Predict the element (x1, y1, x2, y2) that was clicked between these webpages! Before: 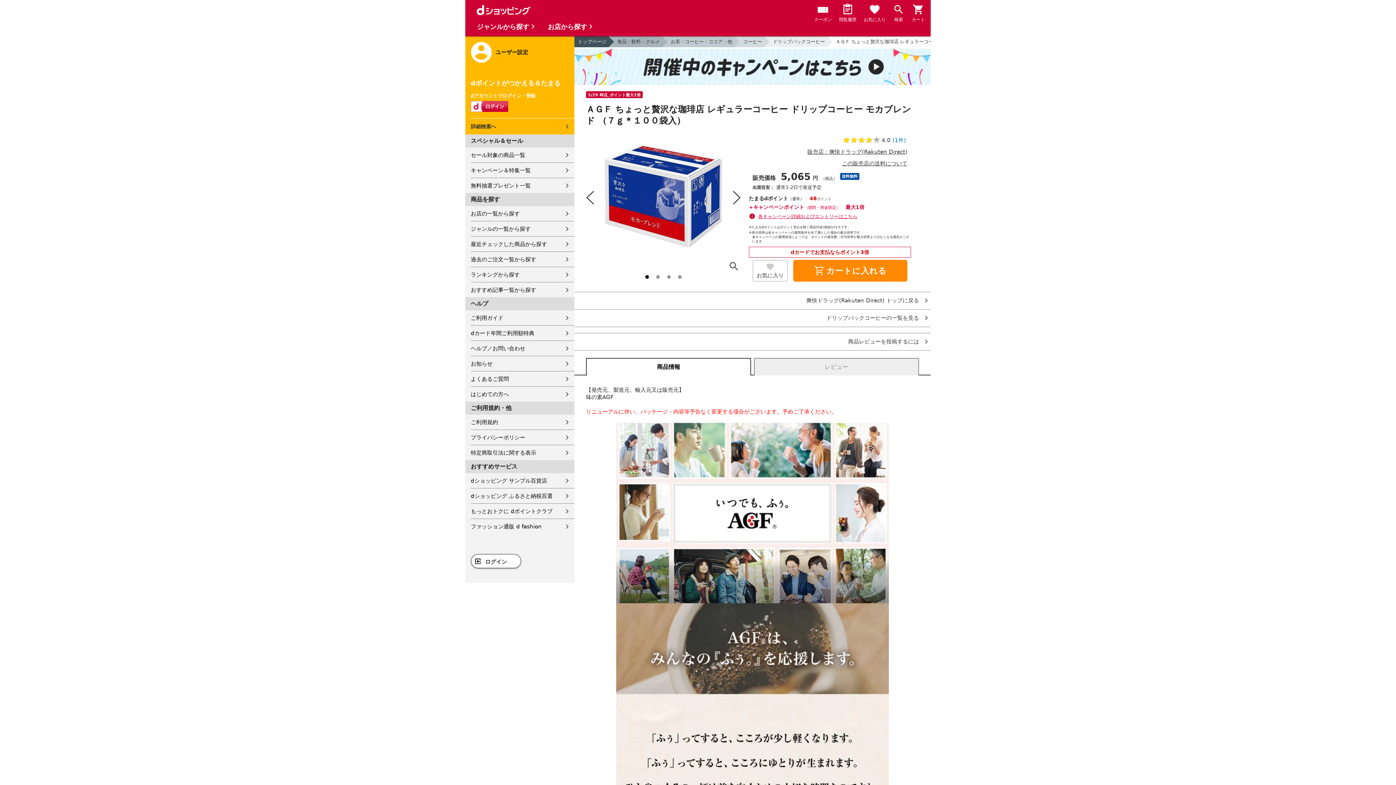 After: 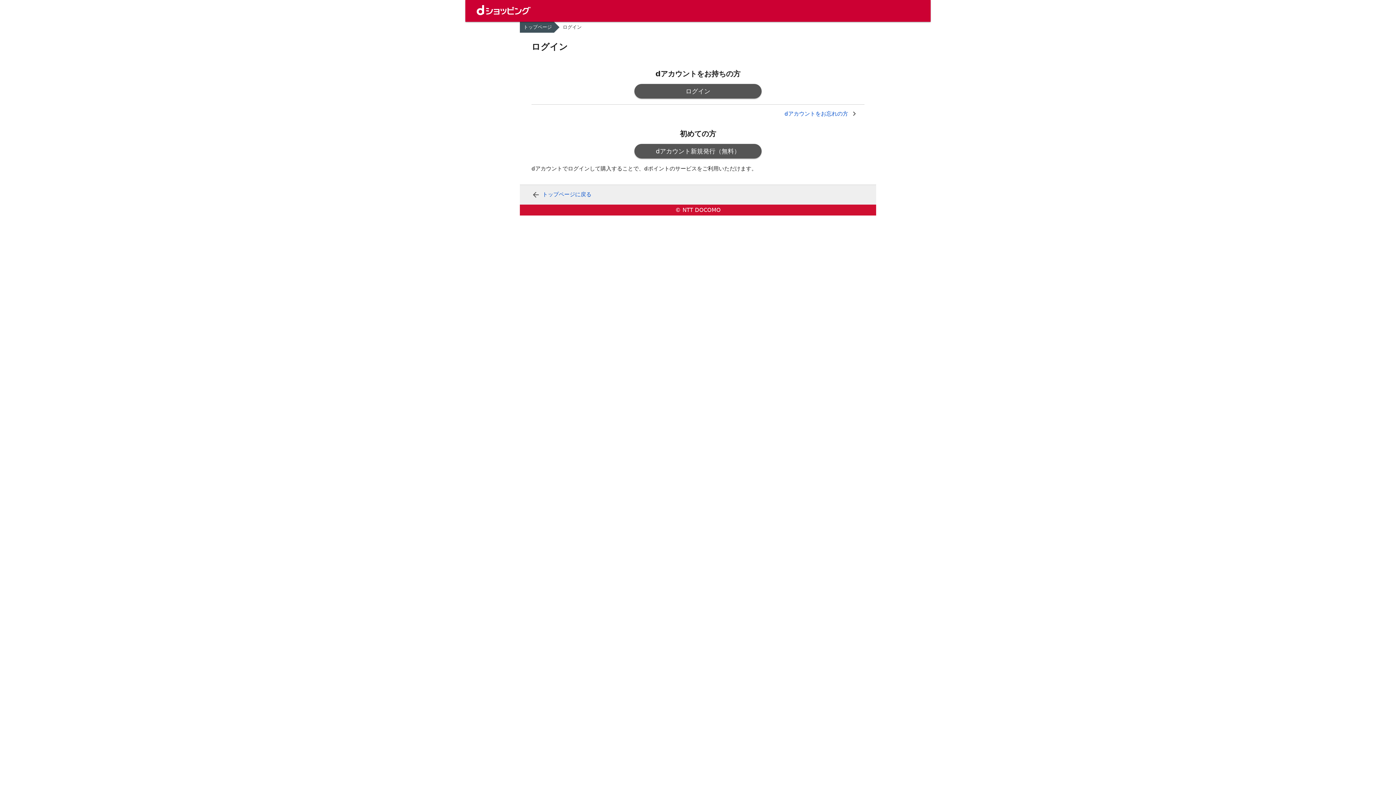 Action: label: カート bbox: (912, 3, 925, 24)